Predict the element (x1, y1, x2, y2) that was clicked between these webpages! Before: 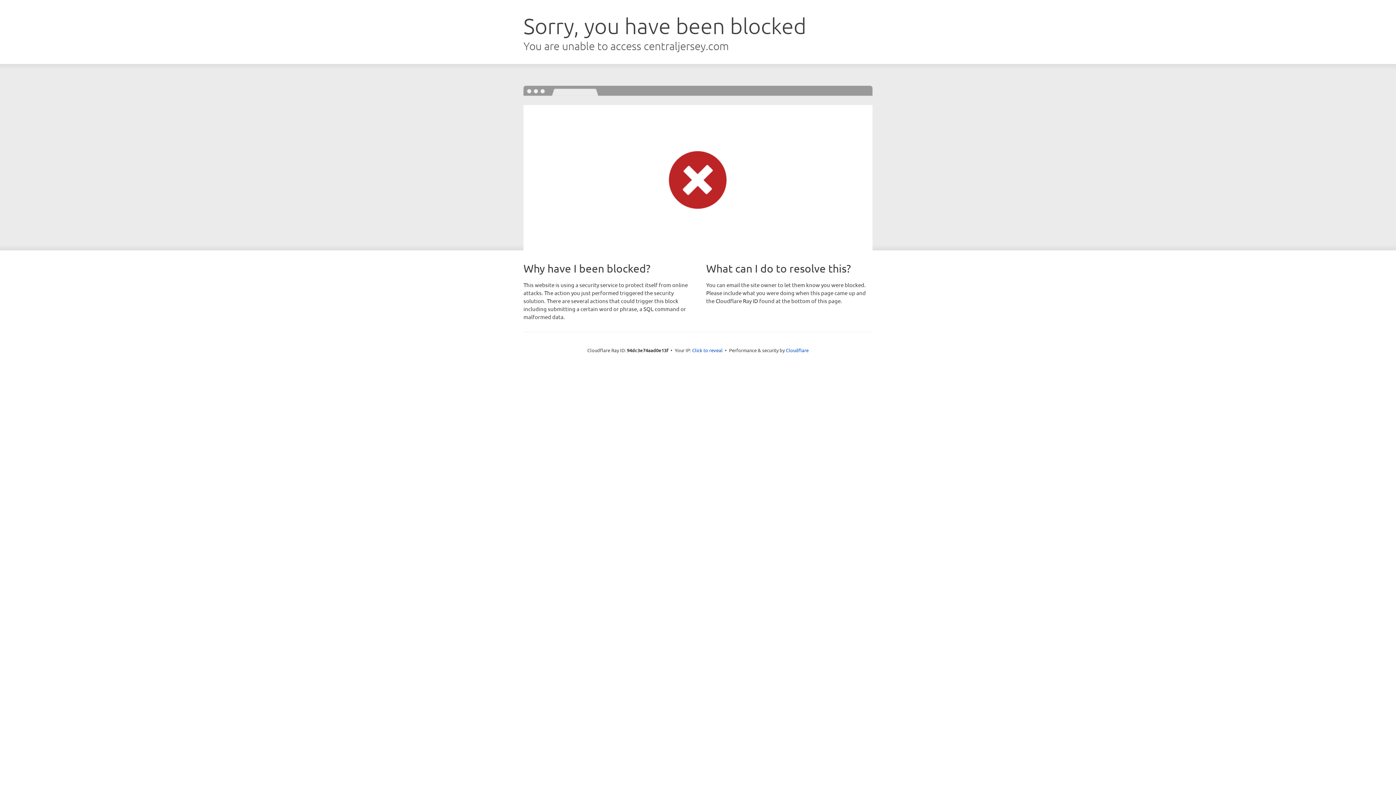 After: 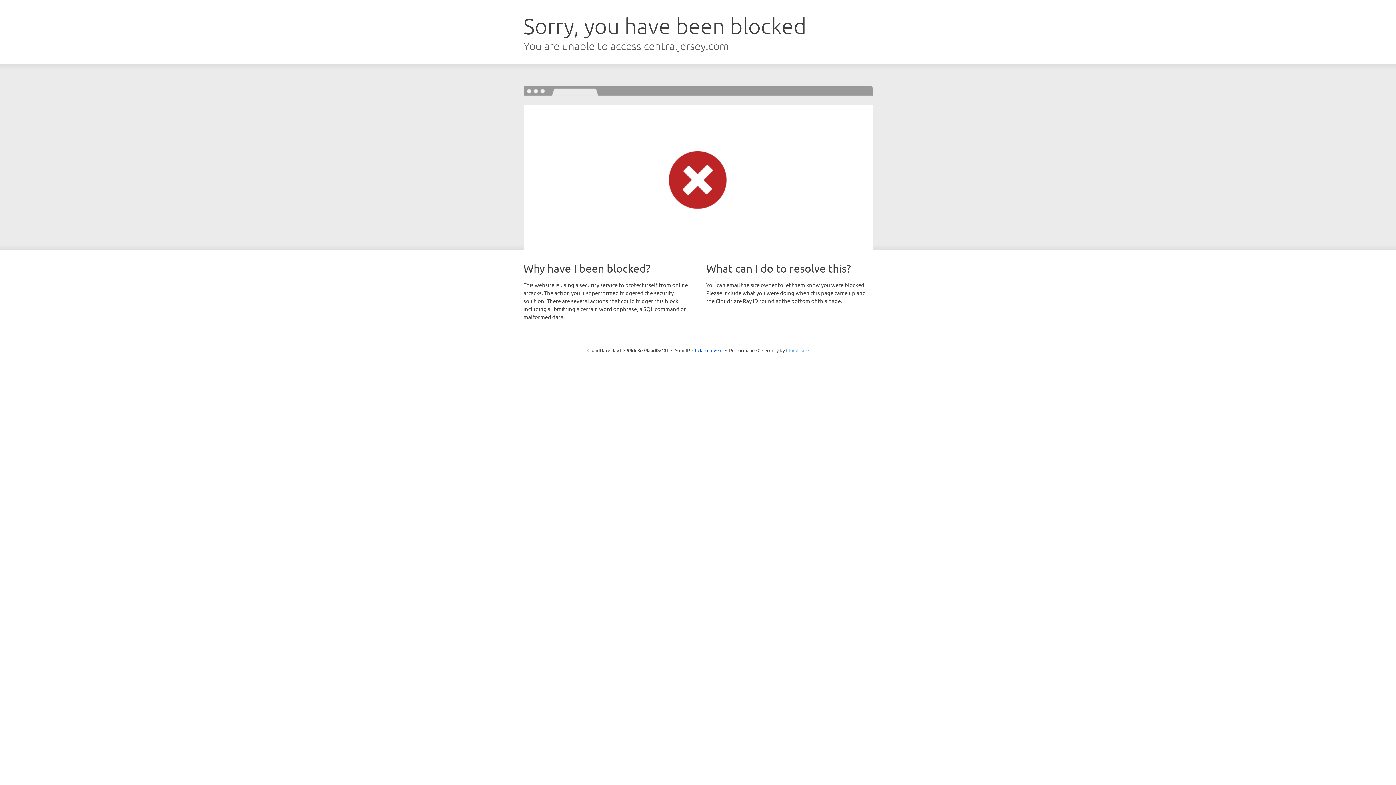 Action: label: Cloudflare bbox: (786, 347, 808, 353)